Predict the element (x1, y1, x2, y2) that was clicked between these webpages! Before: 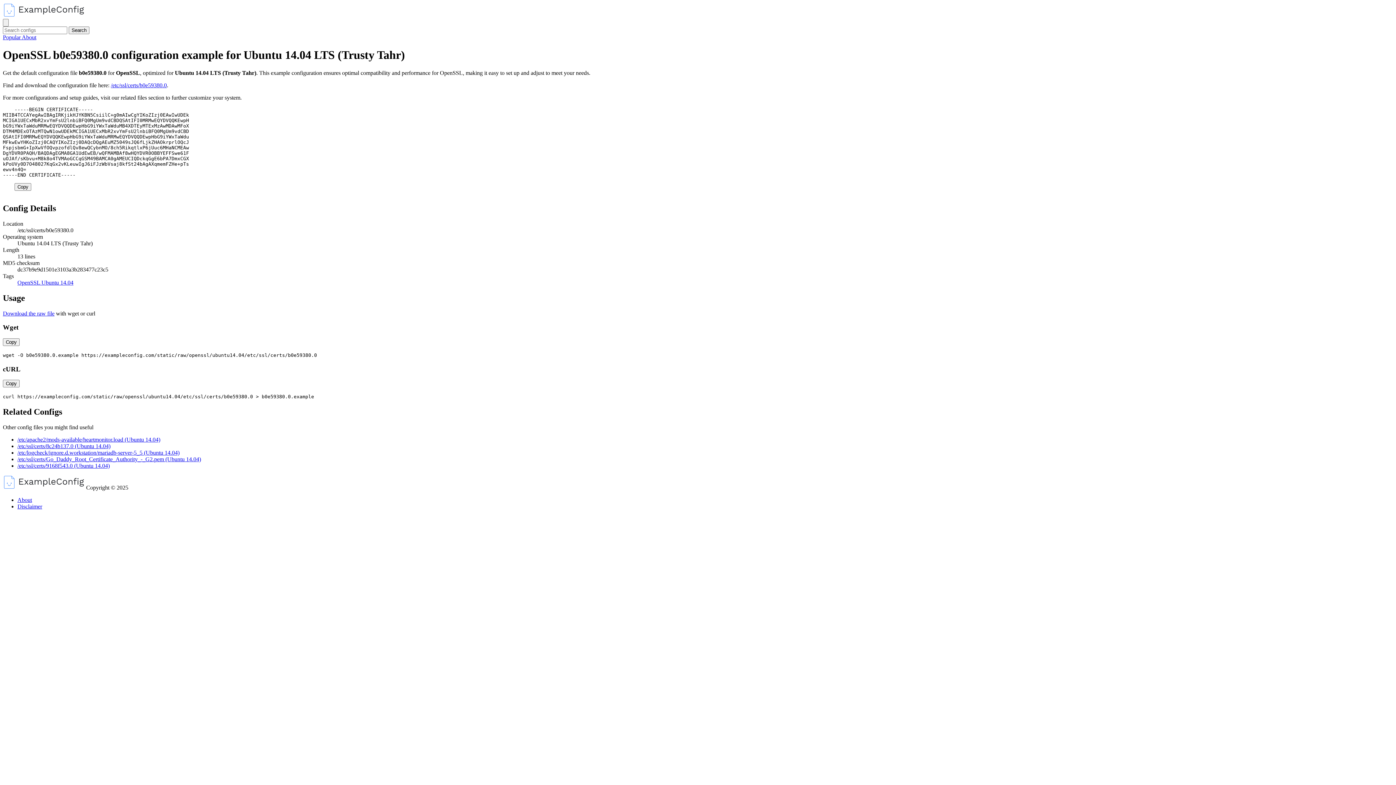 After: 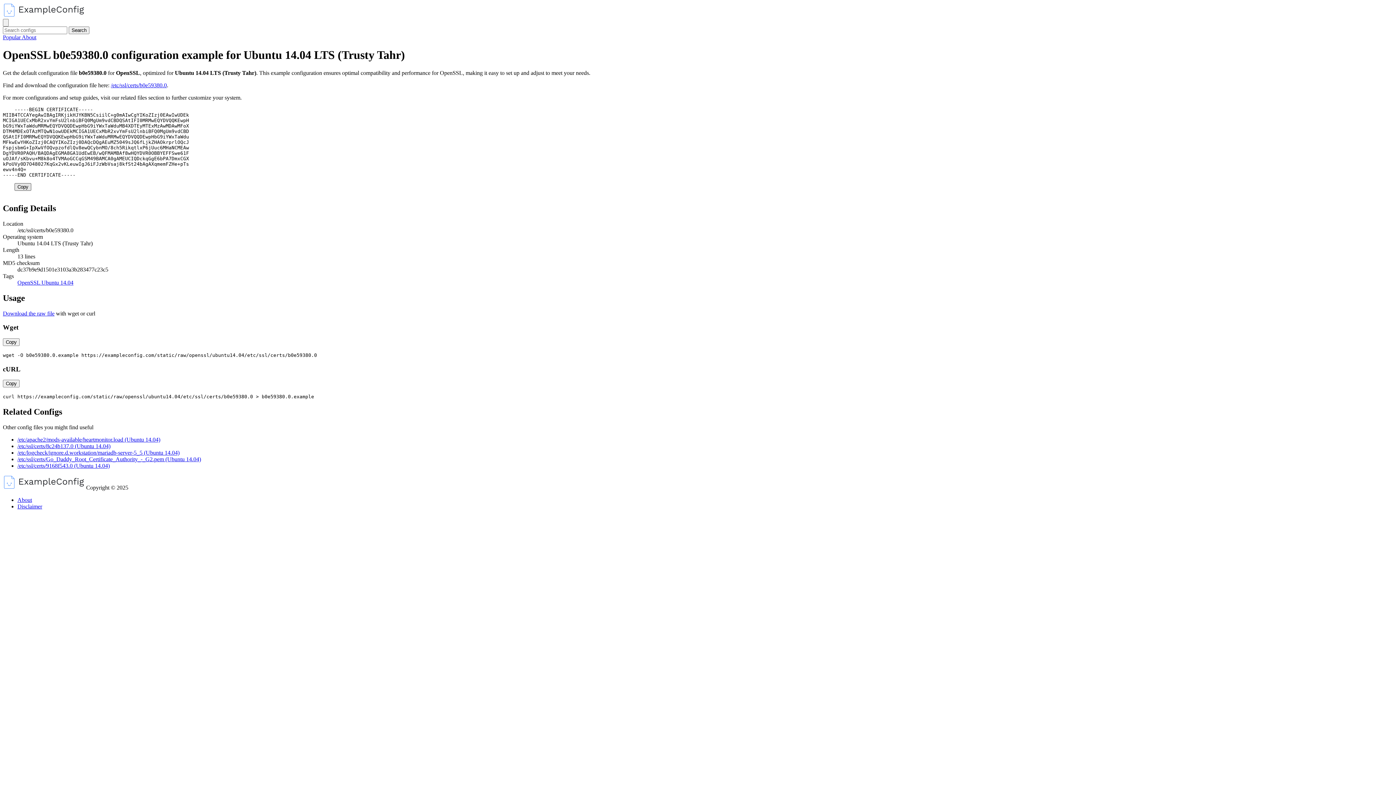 Action: label: Copy bbox: (14, 183, 31, 190)